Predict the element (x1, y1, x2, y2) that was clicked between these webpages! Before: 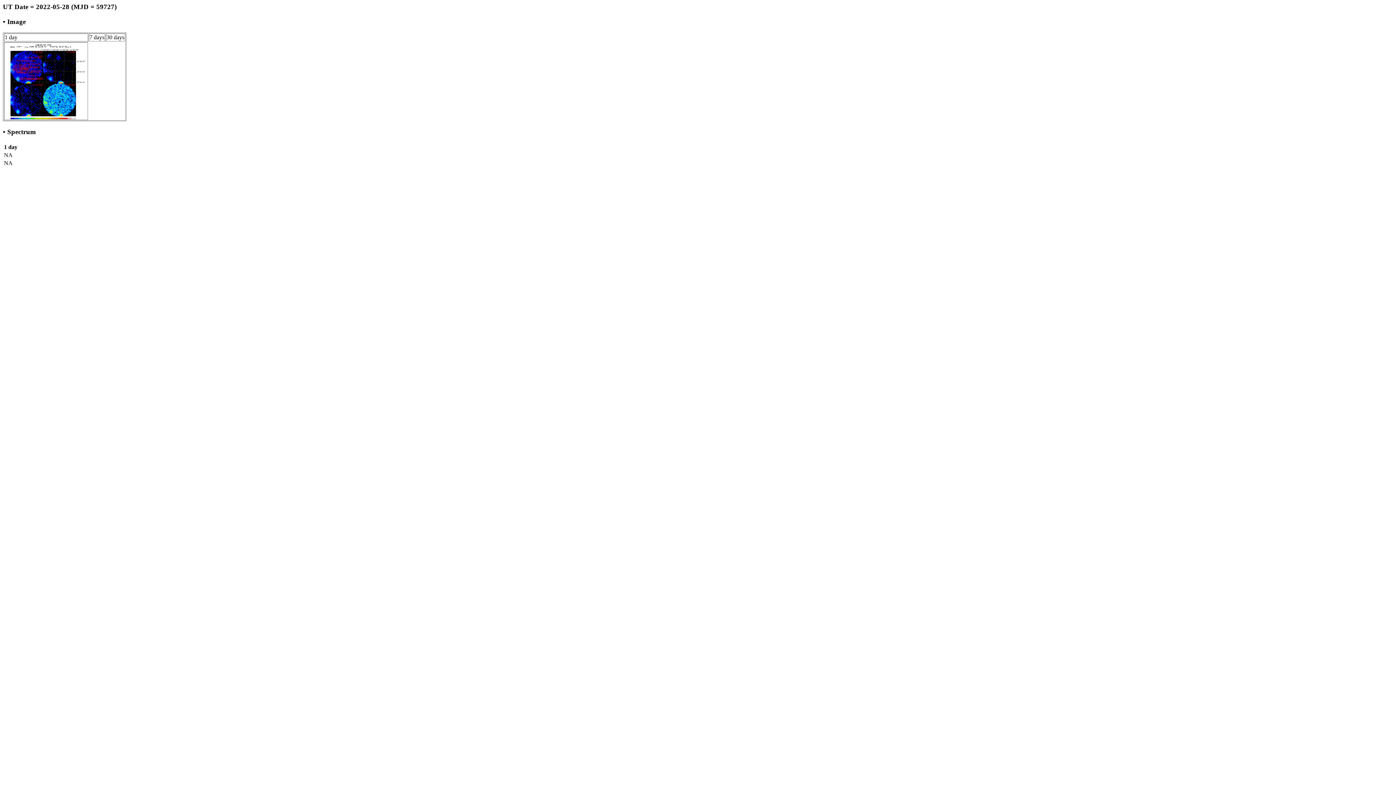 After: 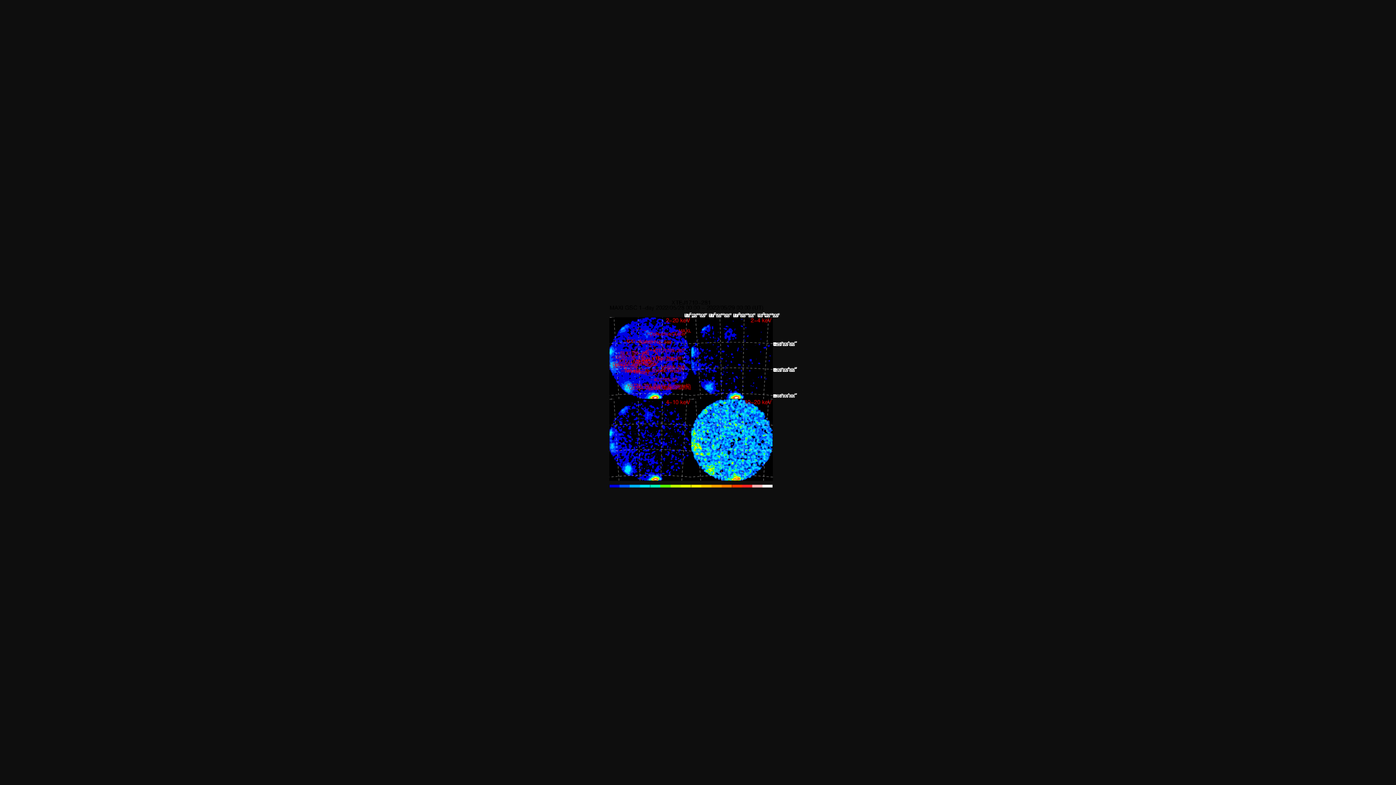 Action: bbox: (4, 114, 87, 120)